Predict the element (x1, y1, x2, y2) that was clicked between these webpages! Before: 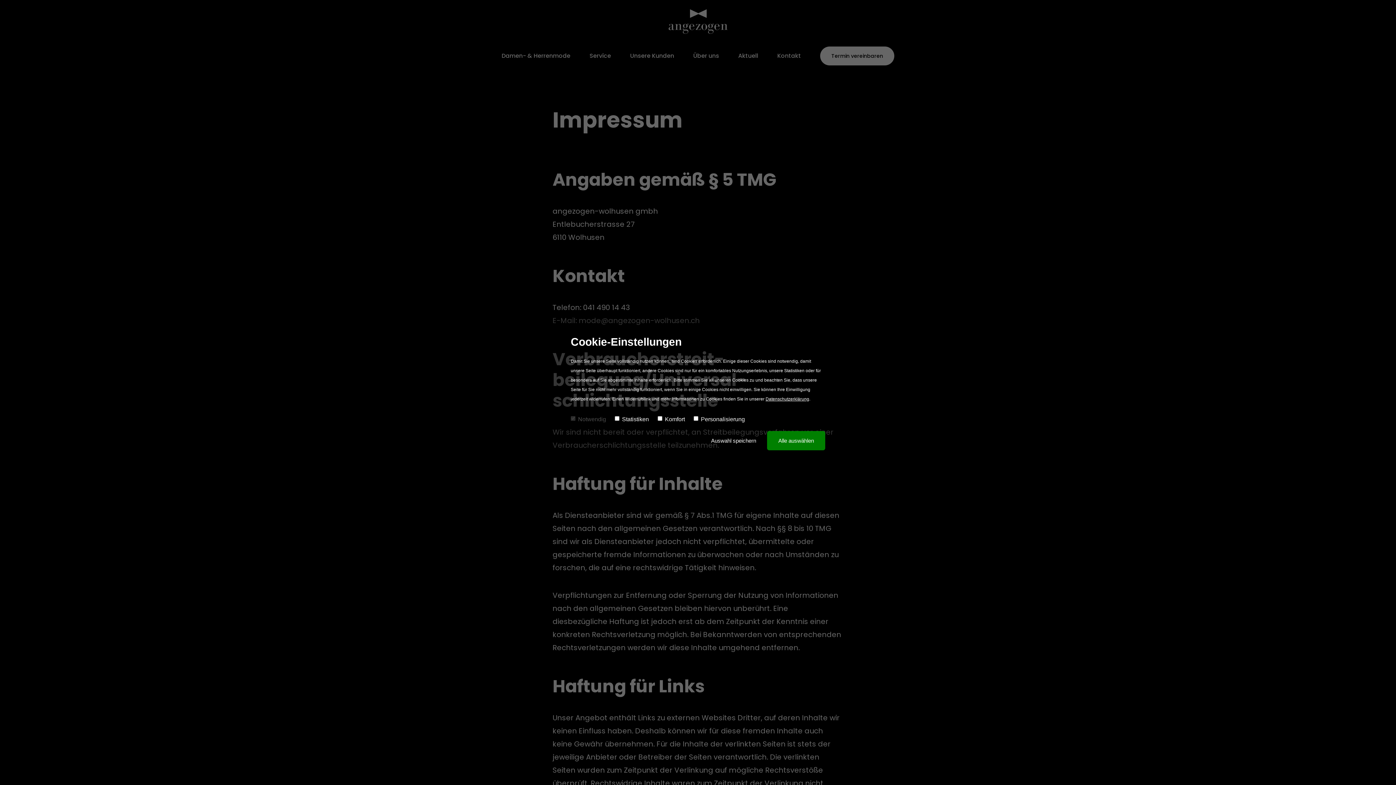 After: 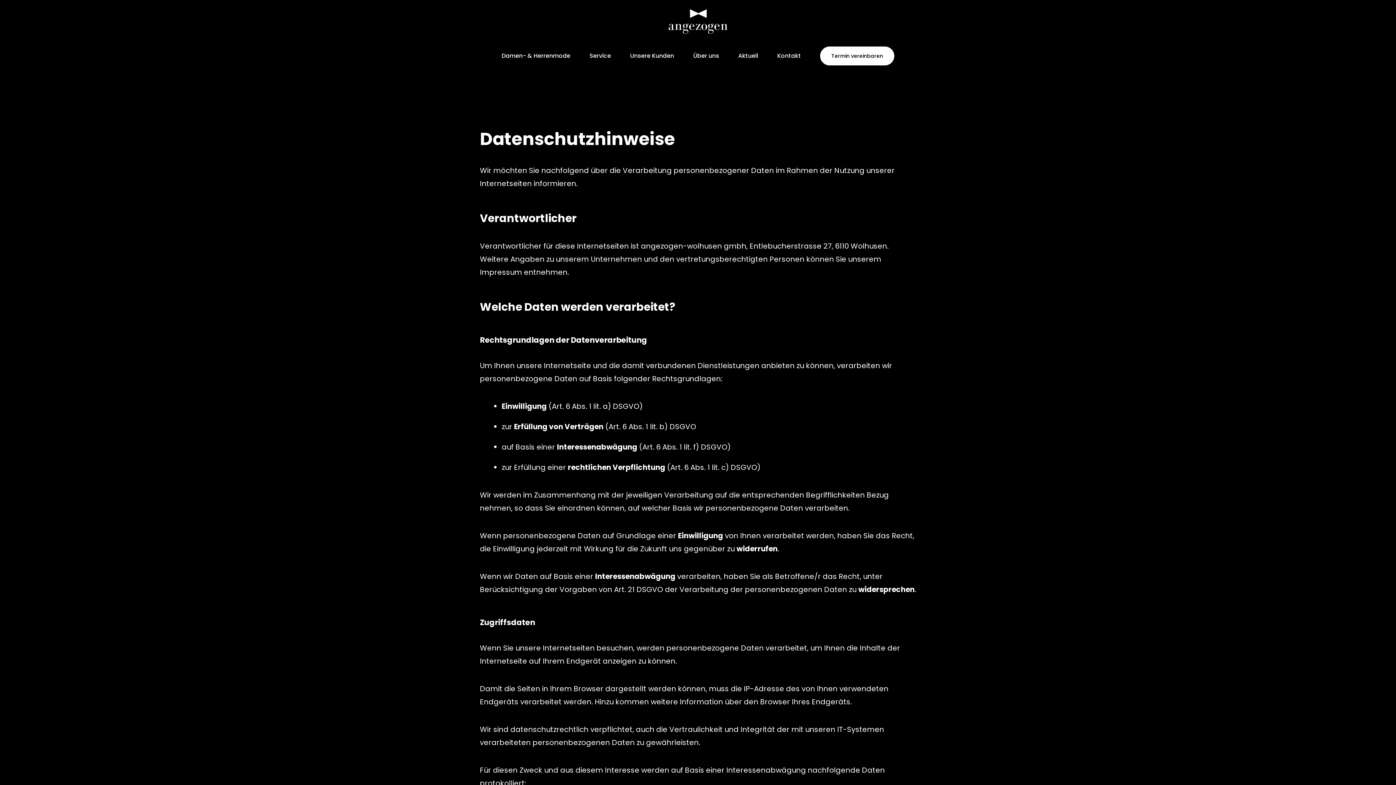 Action: label: Datenschutzerklärung bbox: (765, 396, 809, 401)